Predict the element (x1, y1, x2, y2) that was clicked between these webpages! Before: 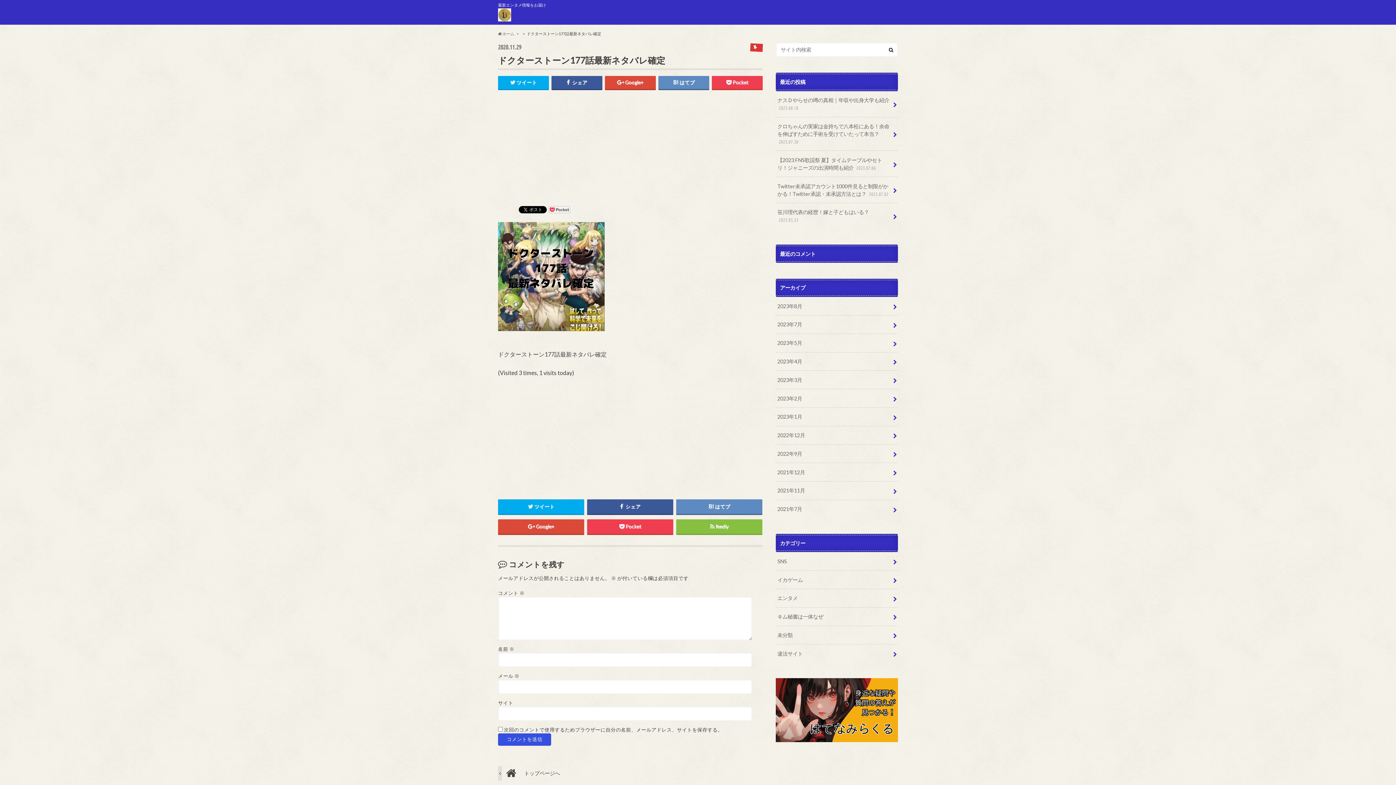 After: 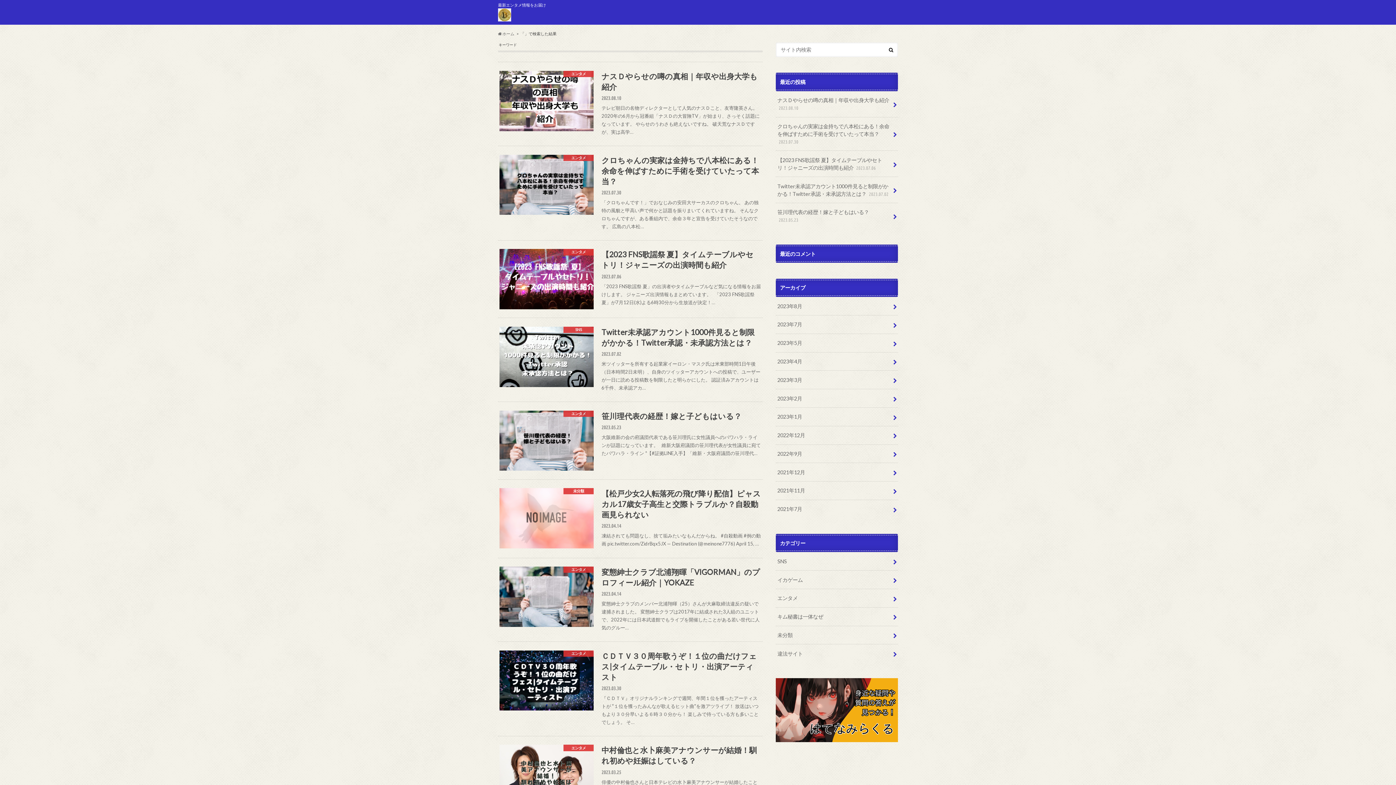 Action: bbox: (884, 42, 898, 57)